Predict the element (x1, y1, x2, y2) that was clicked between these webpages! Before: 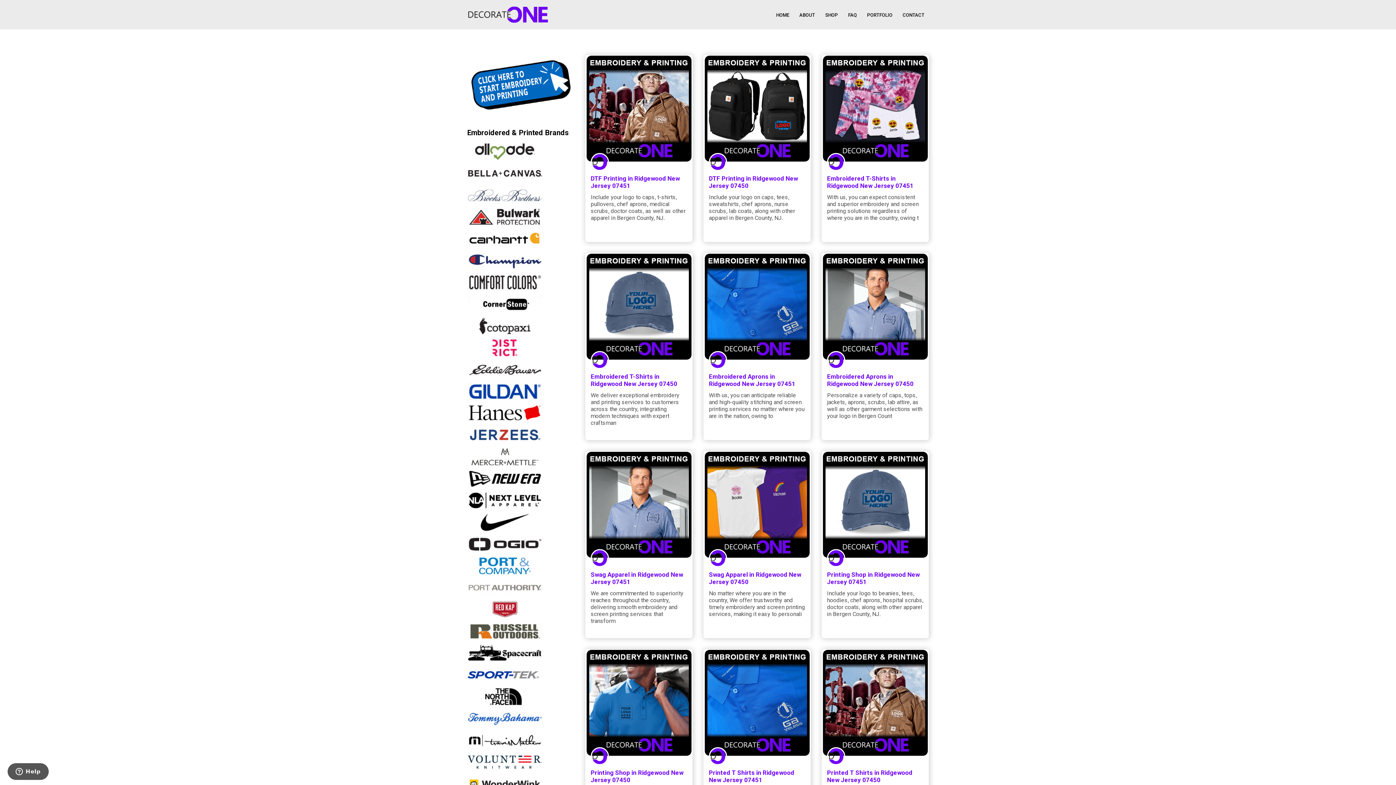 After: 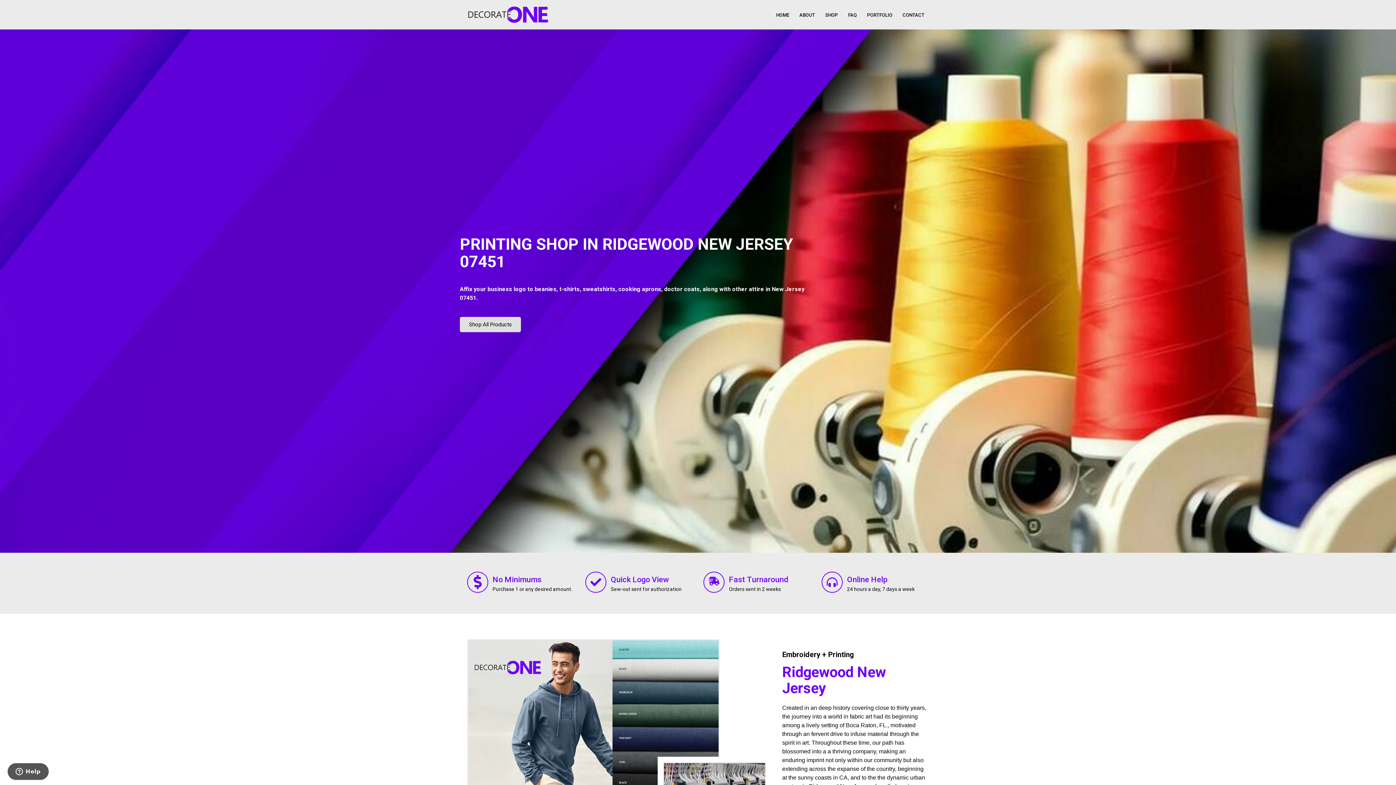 Action: bbox: (821, 501, 929, 507)